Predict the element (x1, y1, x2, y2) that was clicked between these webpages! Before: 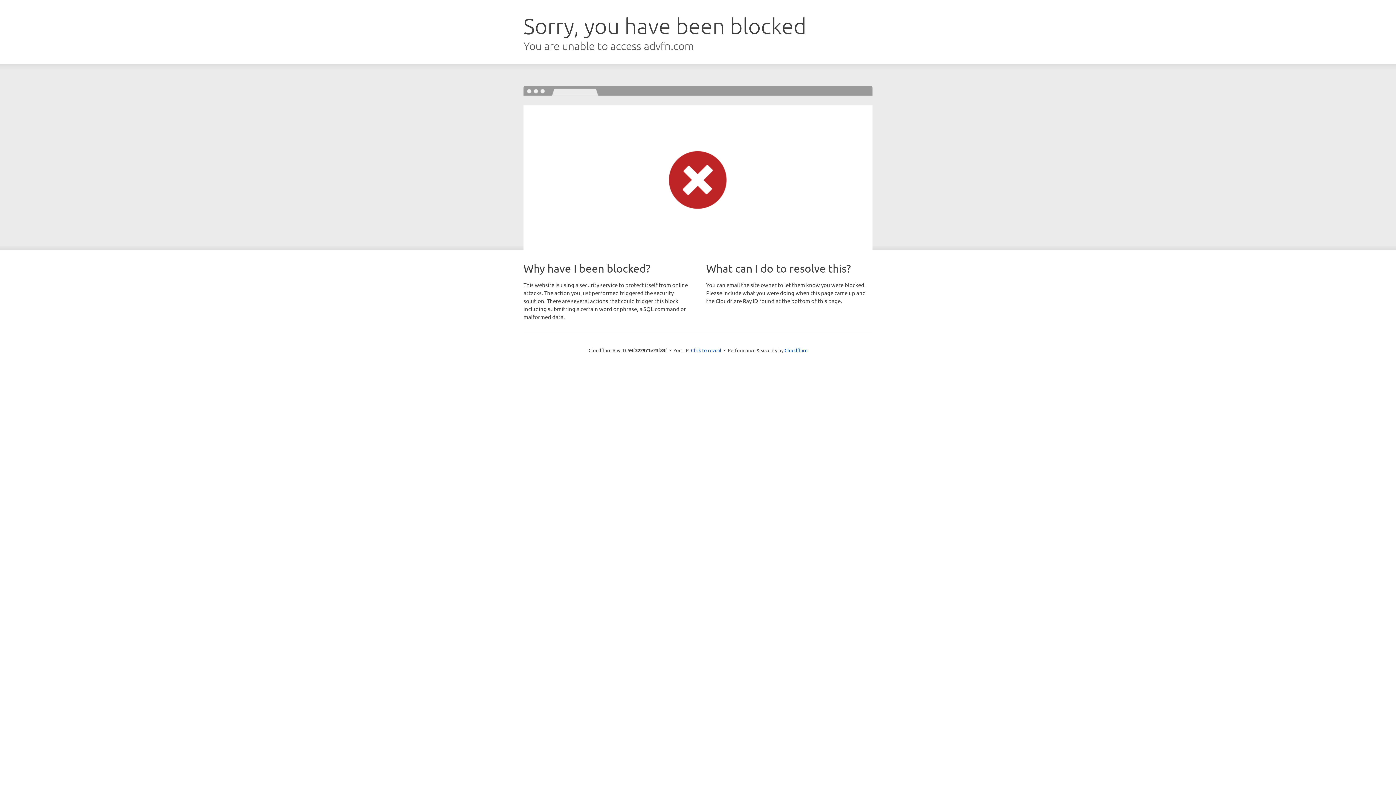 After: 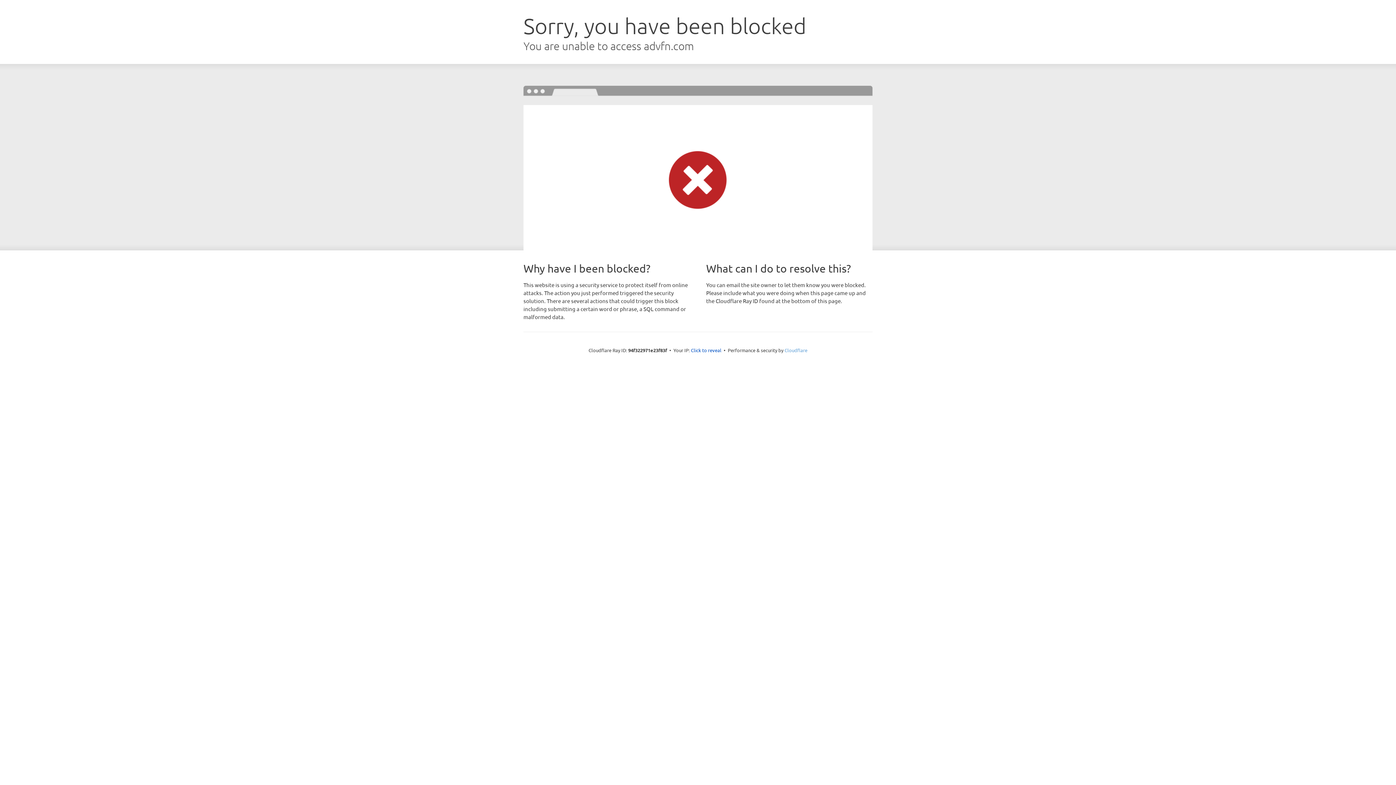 Action: label: Cloudflare bbox: (784, 347, 807, 353)